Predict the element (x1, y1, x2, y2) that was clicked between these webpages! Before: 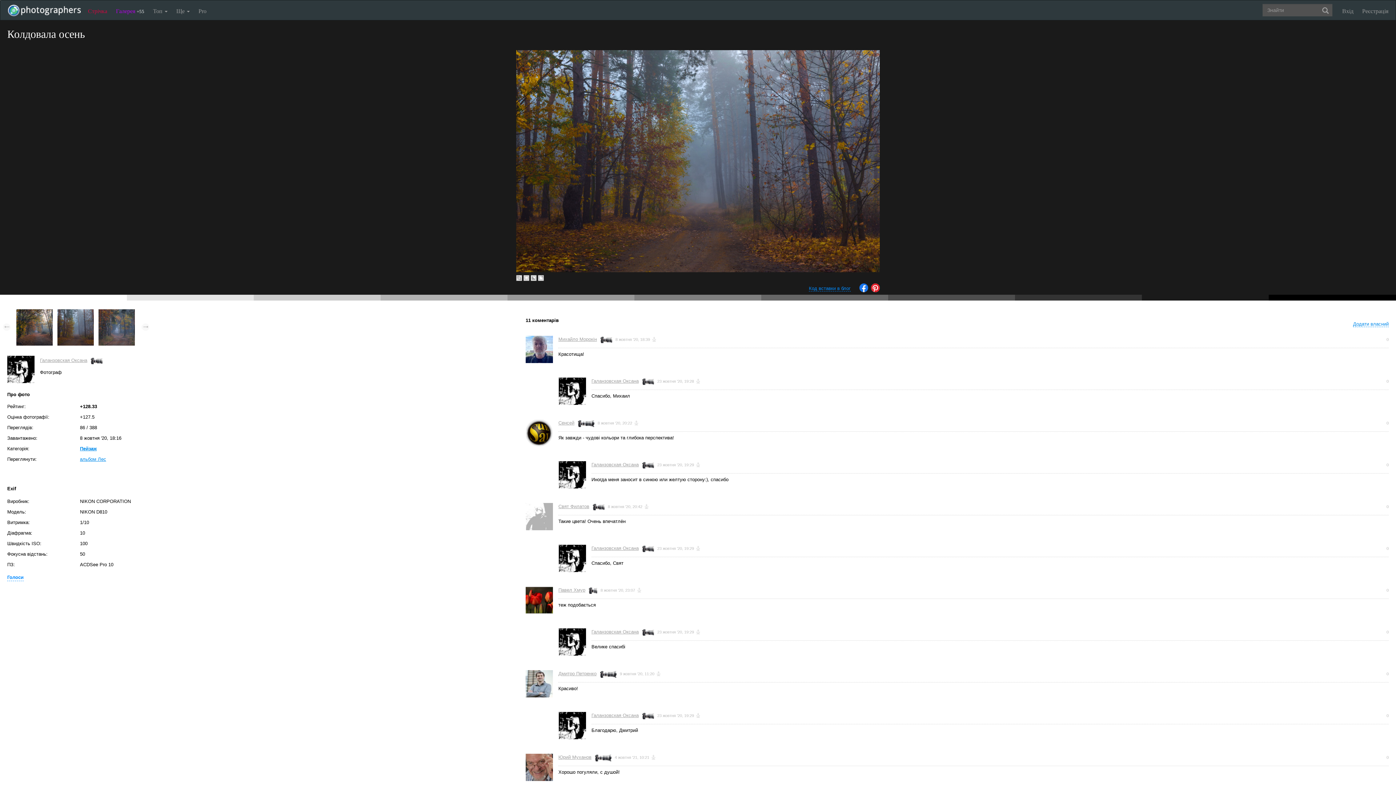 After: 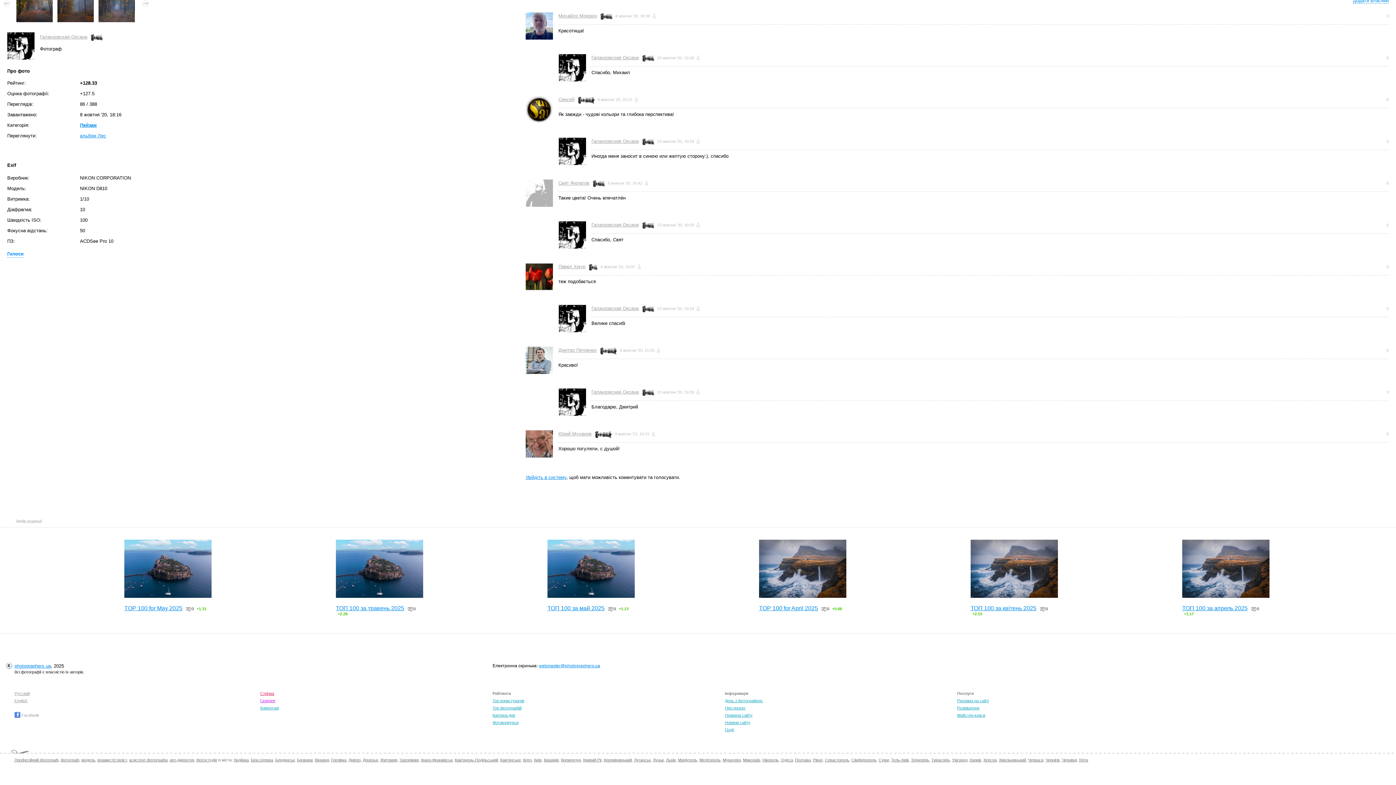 Action: bbox: (696, 546, 700, 550)